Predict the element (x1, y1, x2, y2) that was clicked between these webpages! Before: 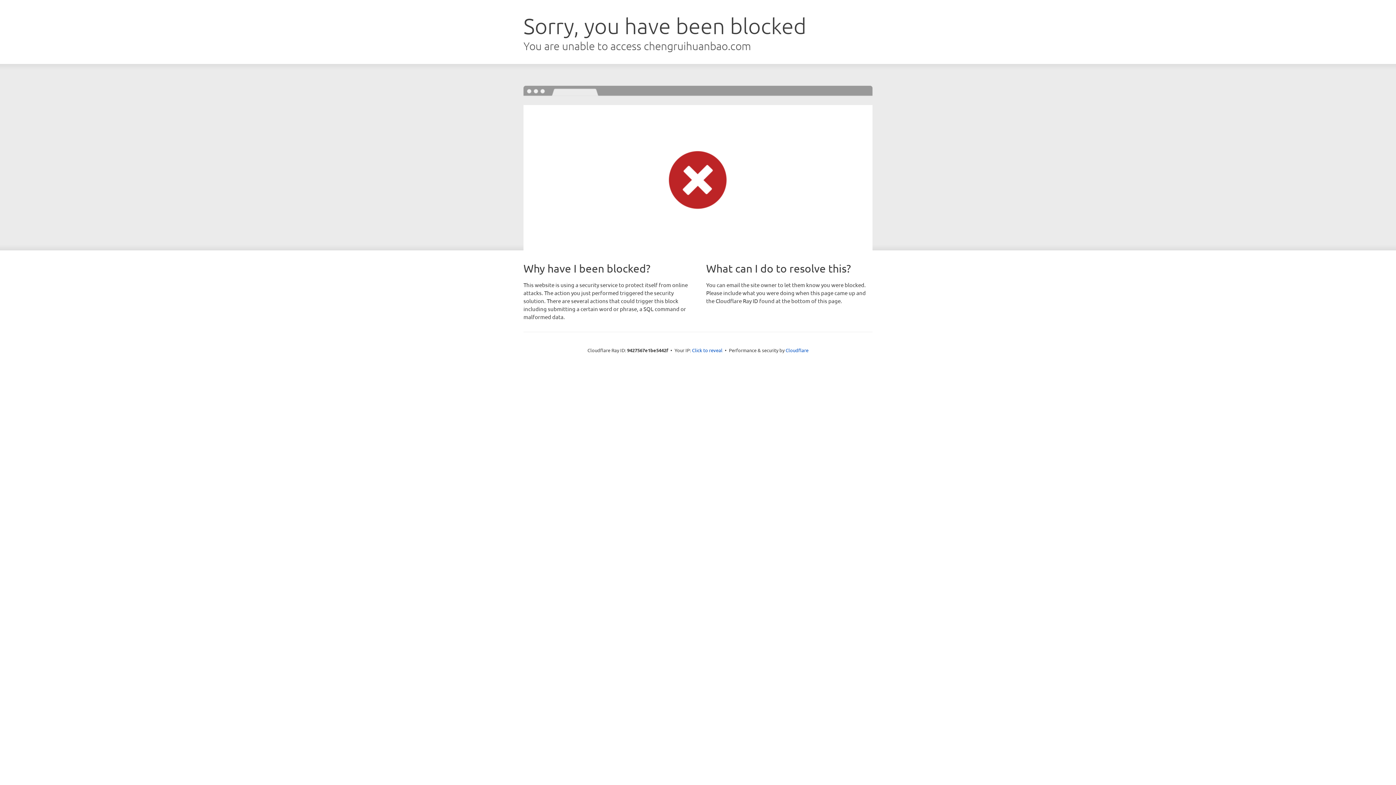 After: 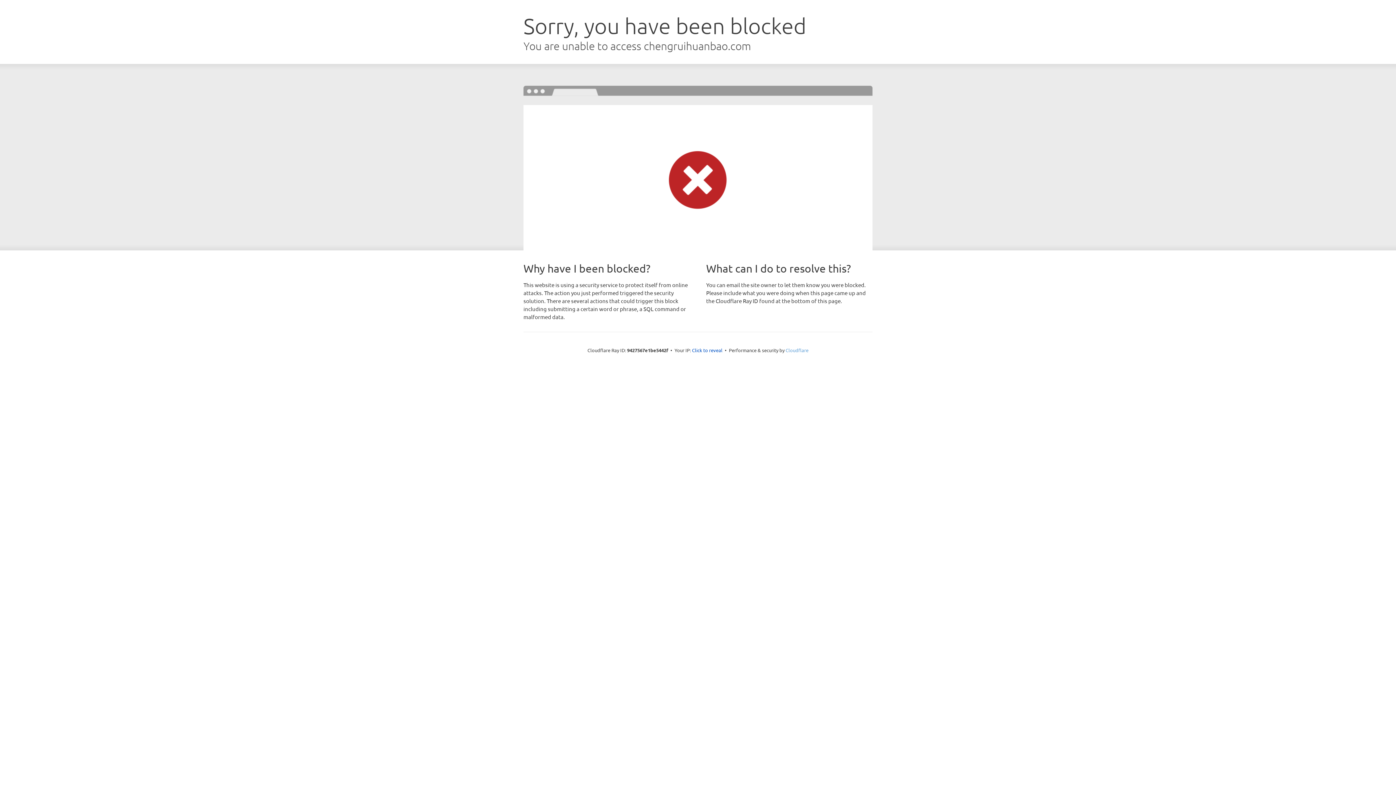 Action: label: Cloudflare bbox: (785, 347, 808, 353)